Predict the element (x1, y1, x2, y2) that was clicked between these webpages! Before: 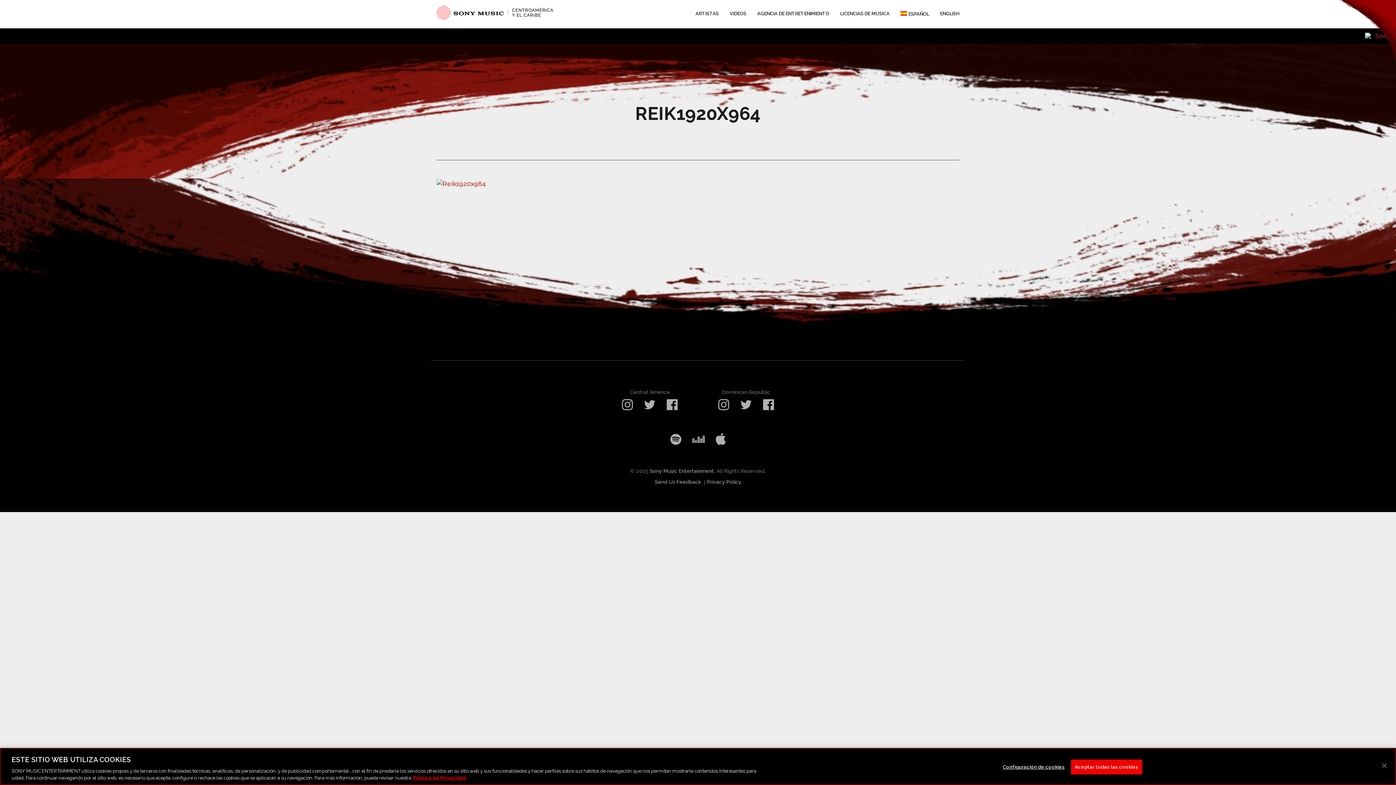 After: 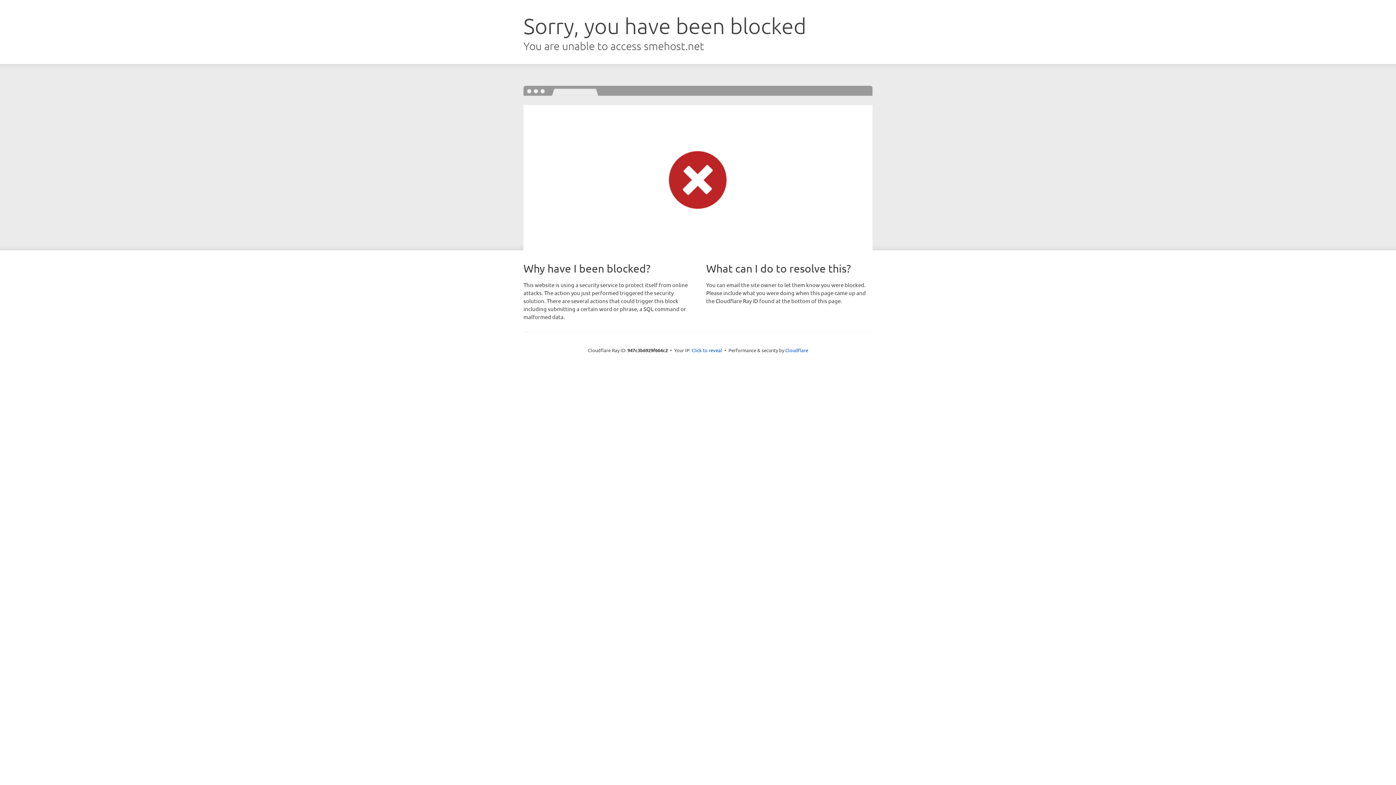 Action: bbox: (436, 179, 486, 186)